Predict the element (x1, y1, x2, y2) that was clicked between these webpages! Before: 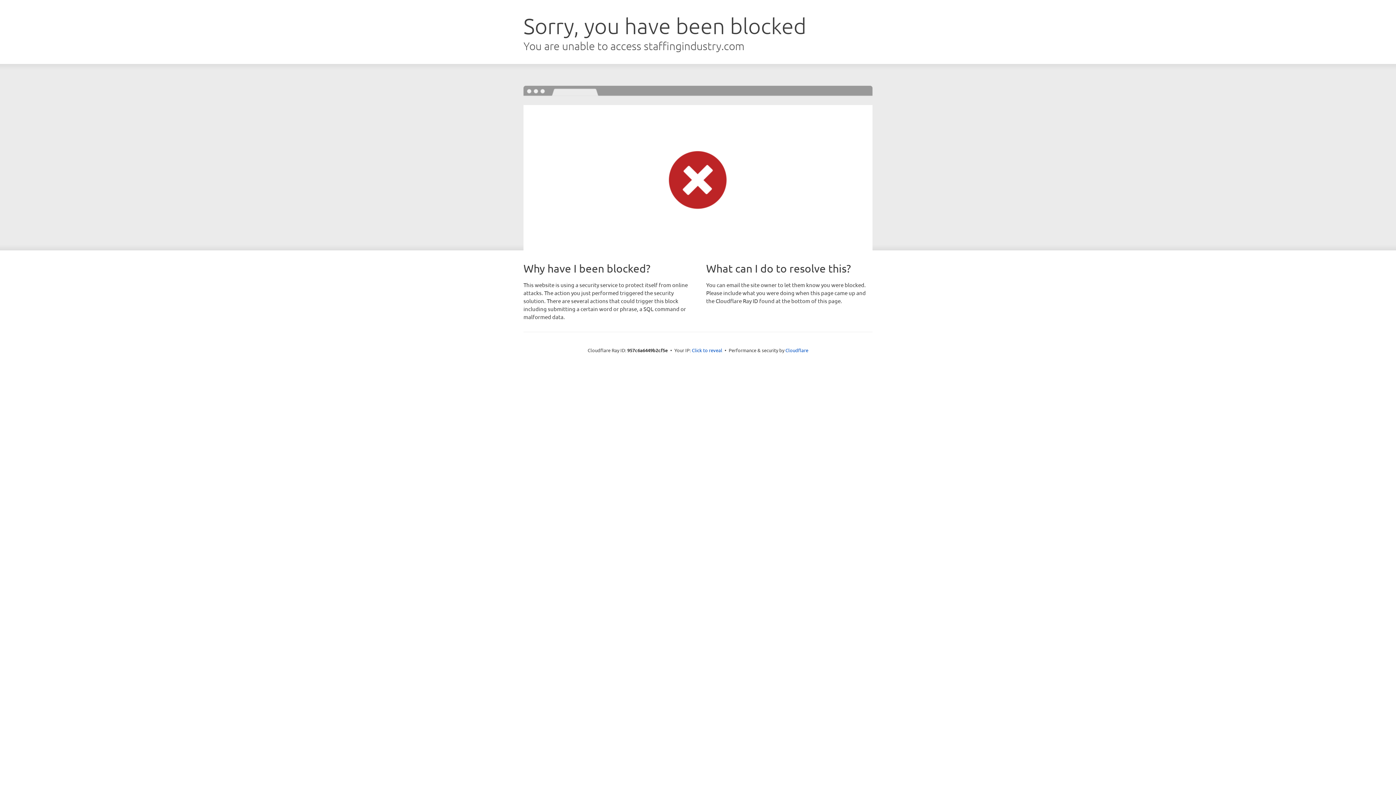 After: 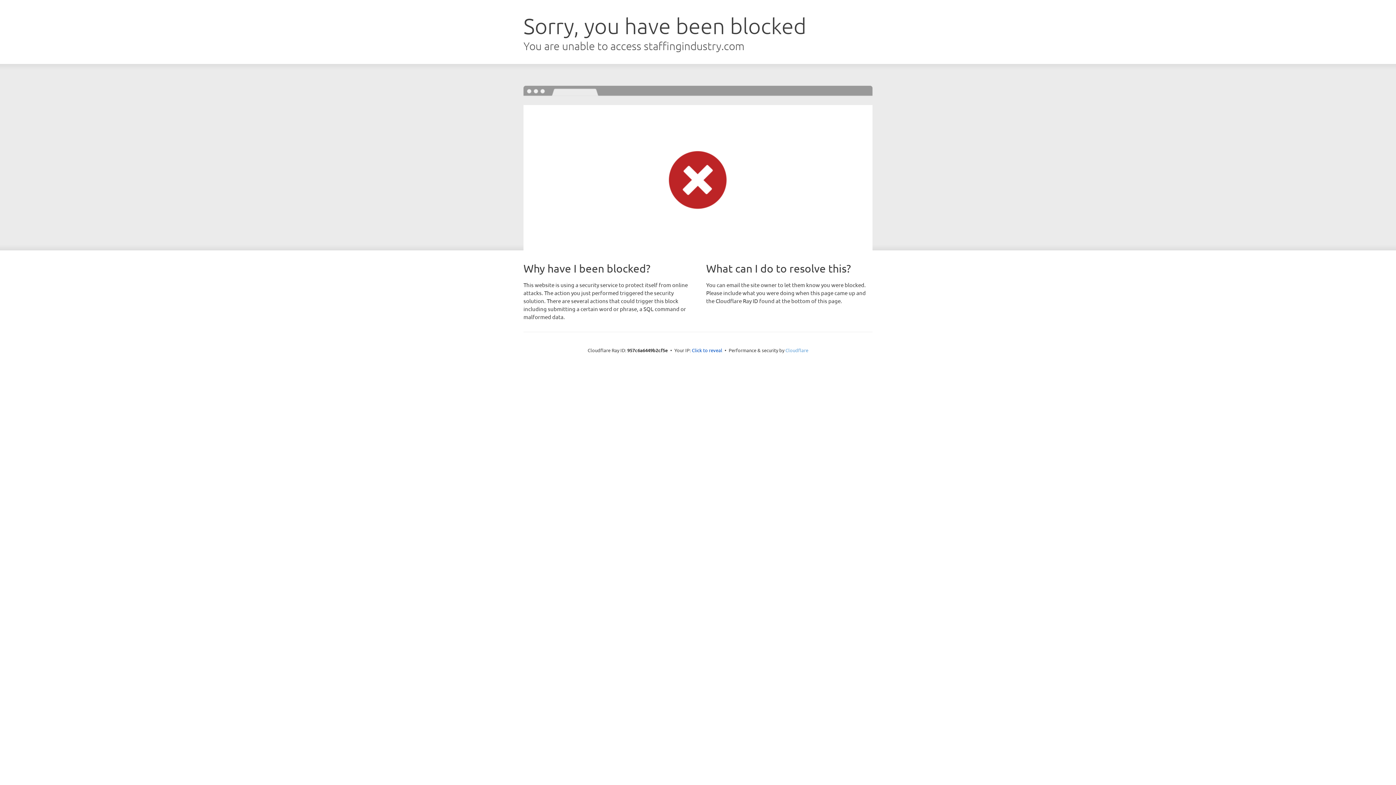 Action: label: Cloudflare bbox: (785, 347, 808, 353)